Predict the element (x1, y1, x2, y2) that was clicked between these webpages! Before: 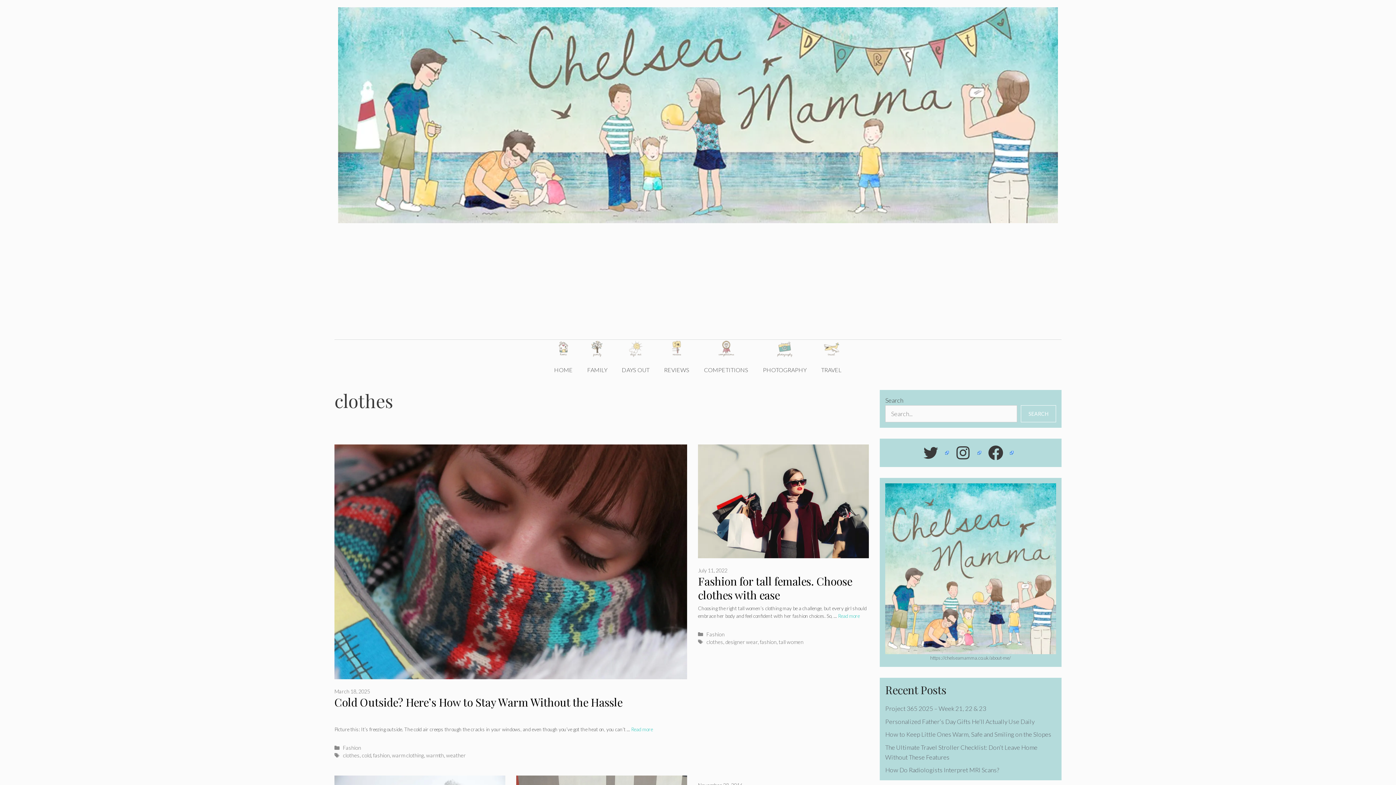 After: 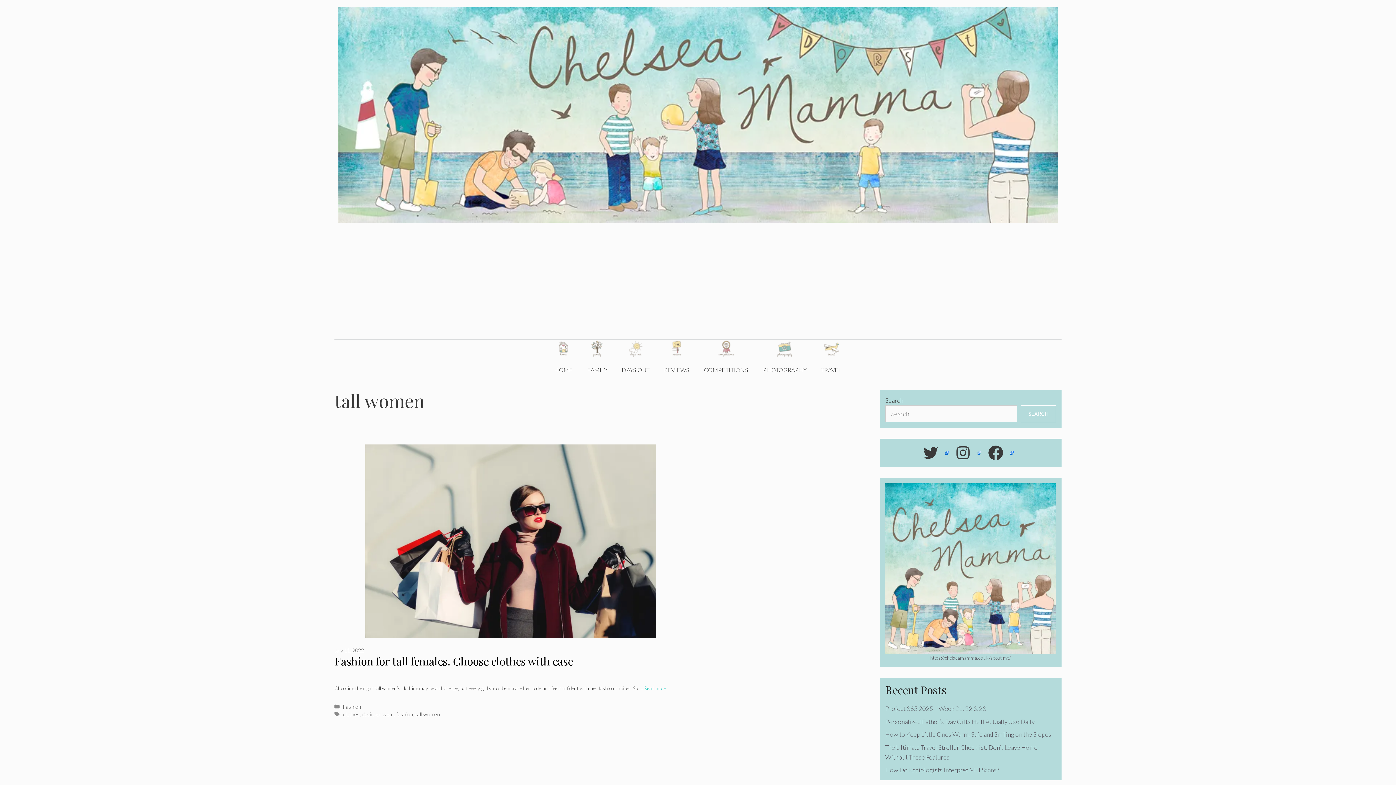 Action: label: tall women bbox: (778, 639, 803, 645)